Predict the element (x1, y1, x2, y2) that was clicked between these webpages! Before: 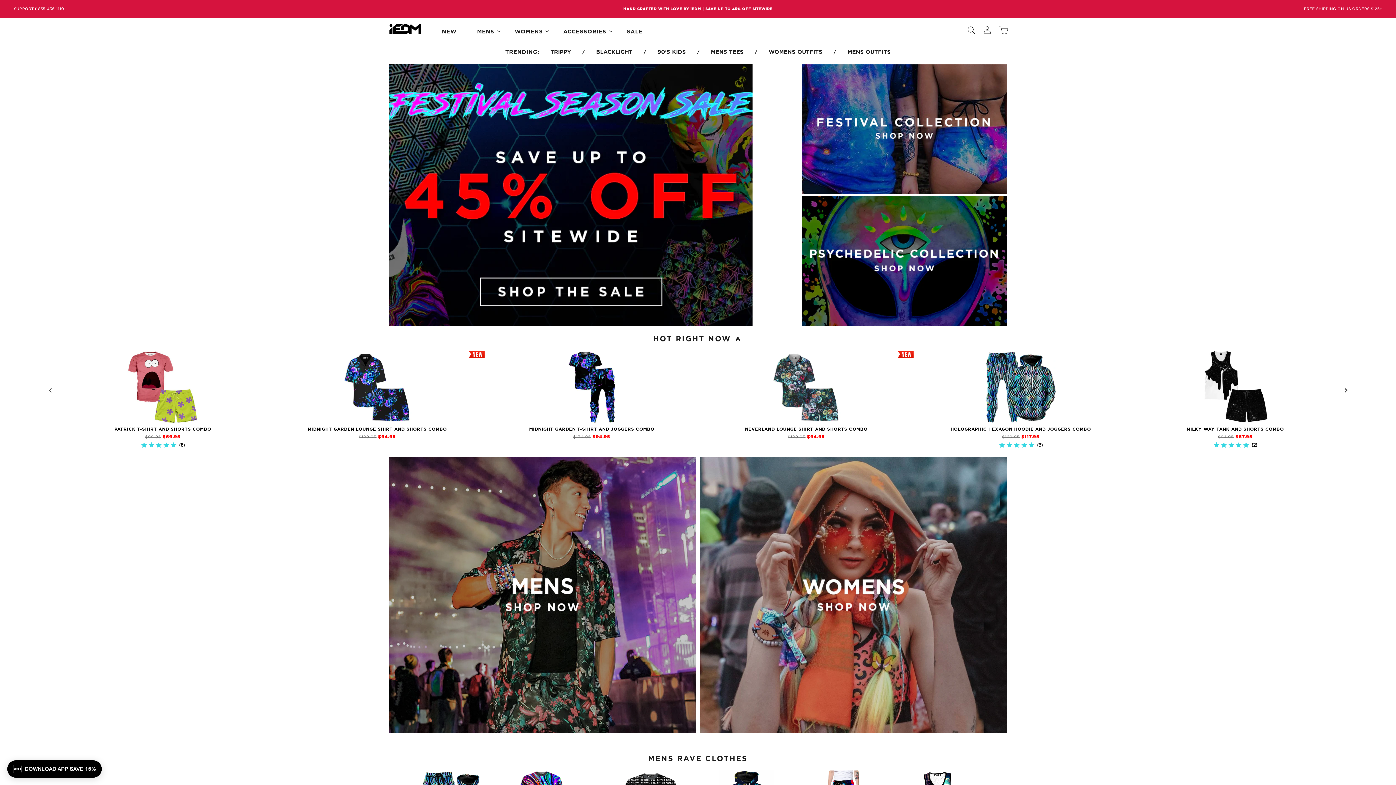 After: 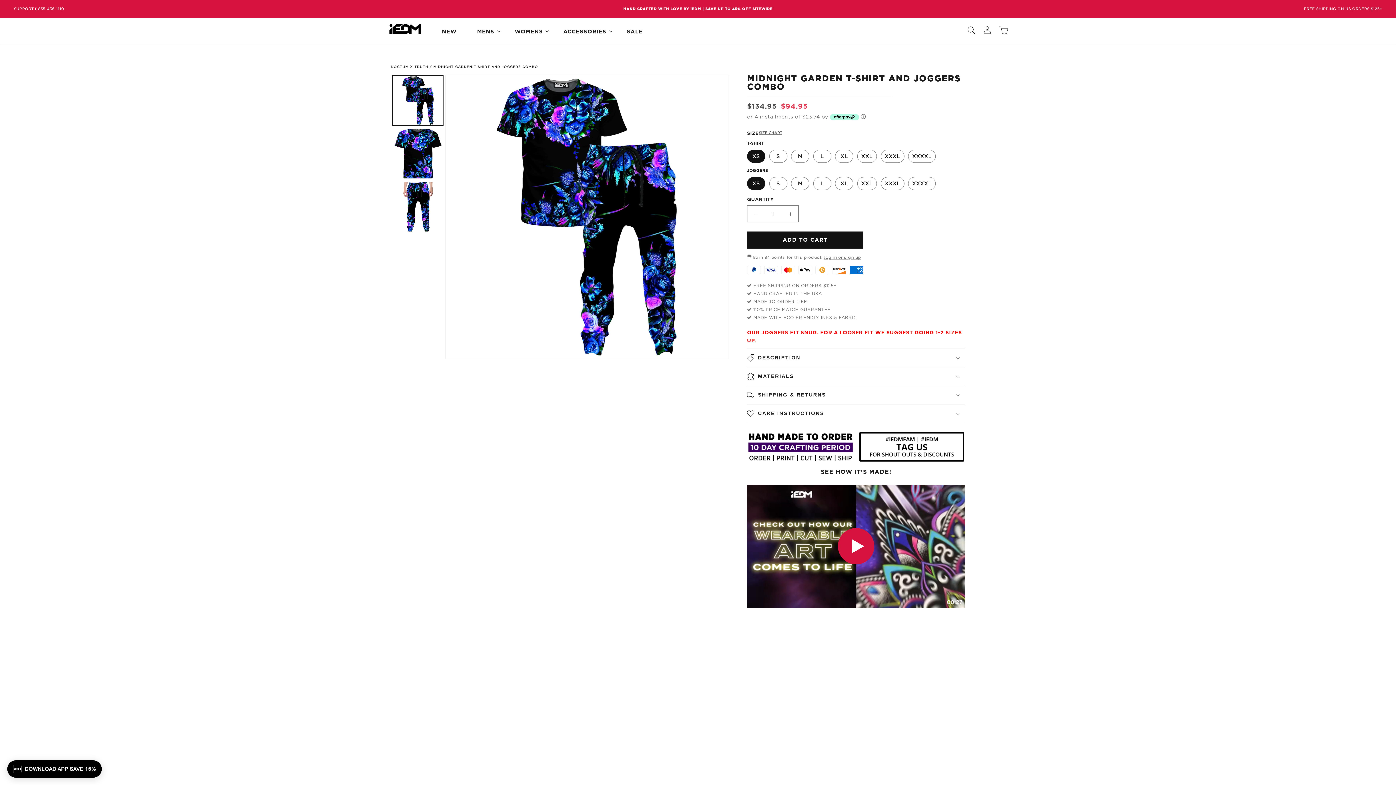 Action: bbox: (488, 426, 694, 432) label: MIDNIGHT GARDEN T-SHIRT AND JOGGERS COMBO